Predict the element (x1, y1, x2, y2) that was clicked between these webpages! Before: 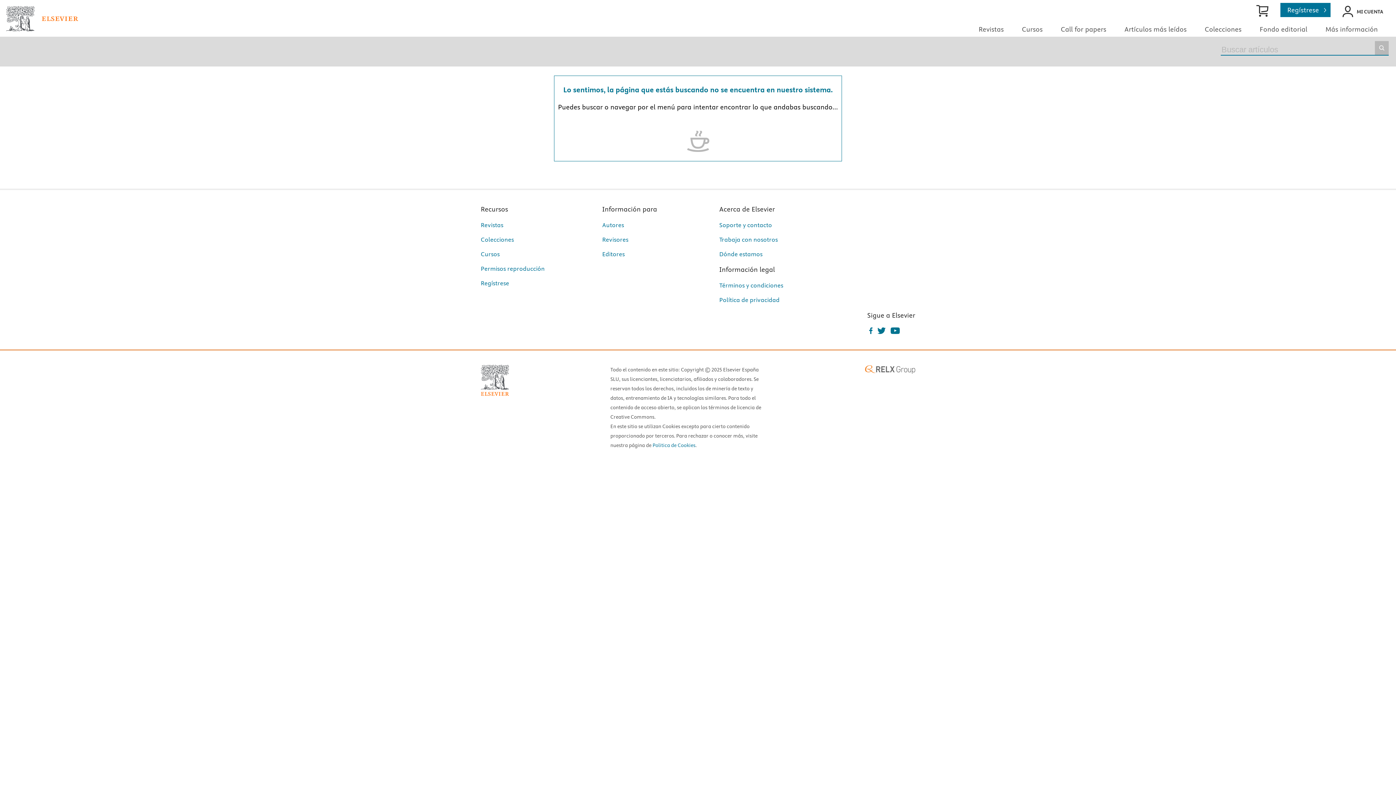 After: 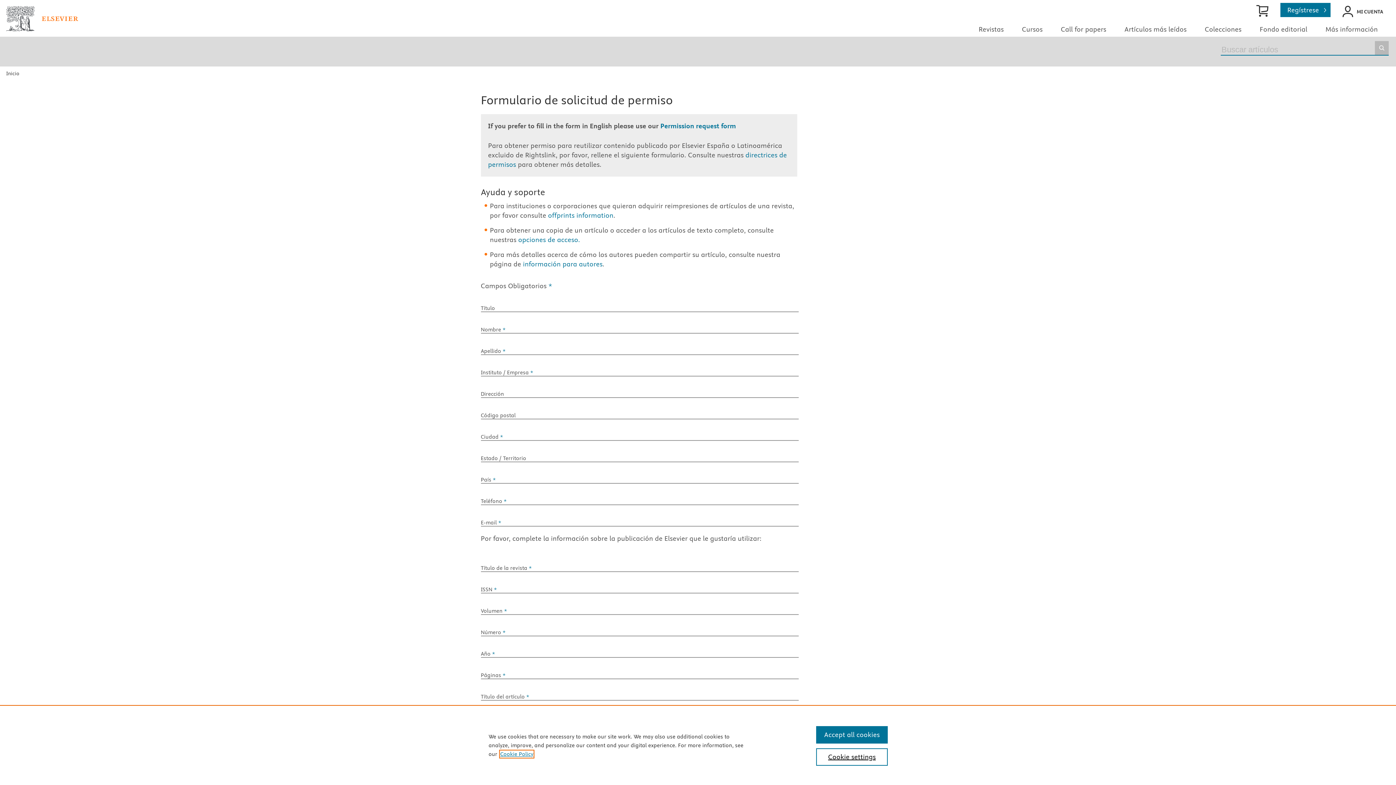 Action: label: Permisos reproducción bbox: (480, 265, 544, 272)